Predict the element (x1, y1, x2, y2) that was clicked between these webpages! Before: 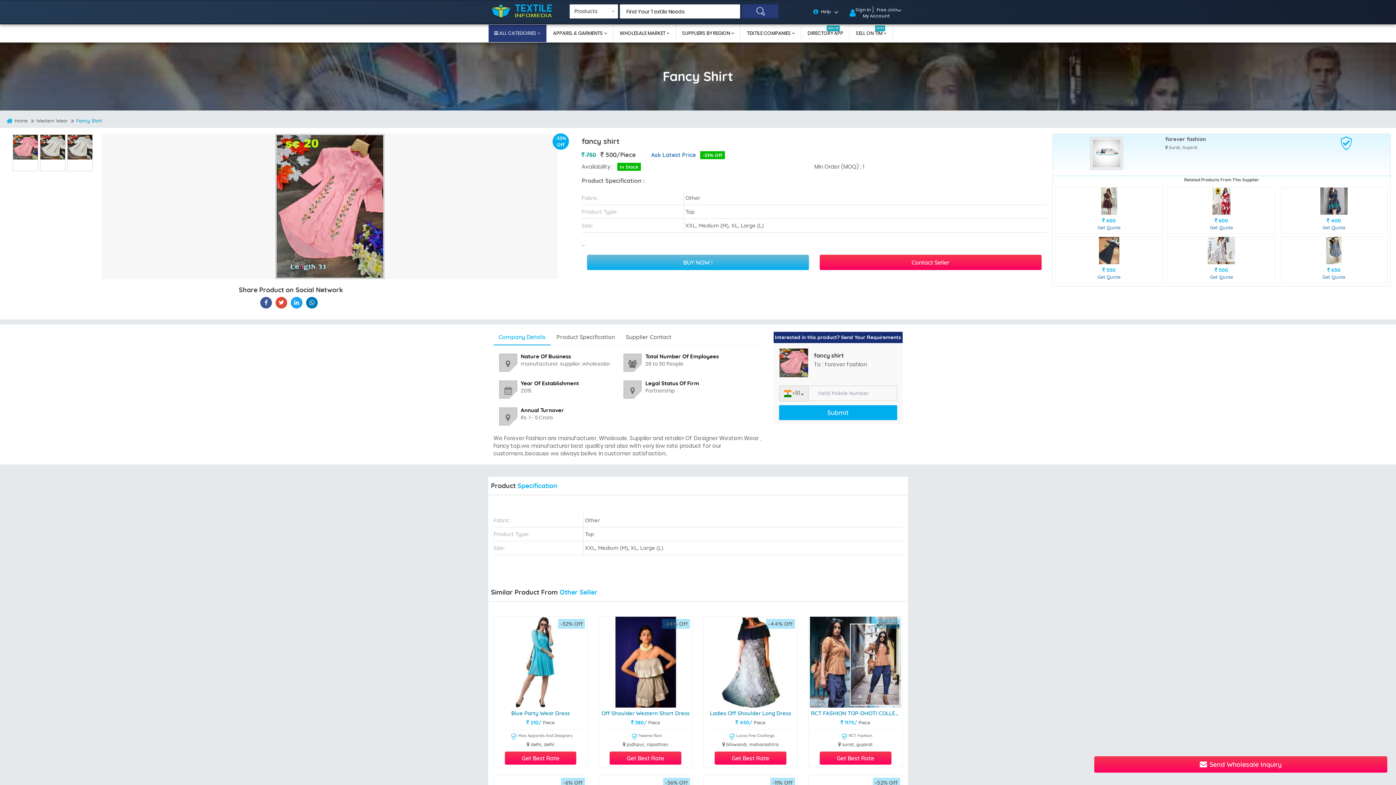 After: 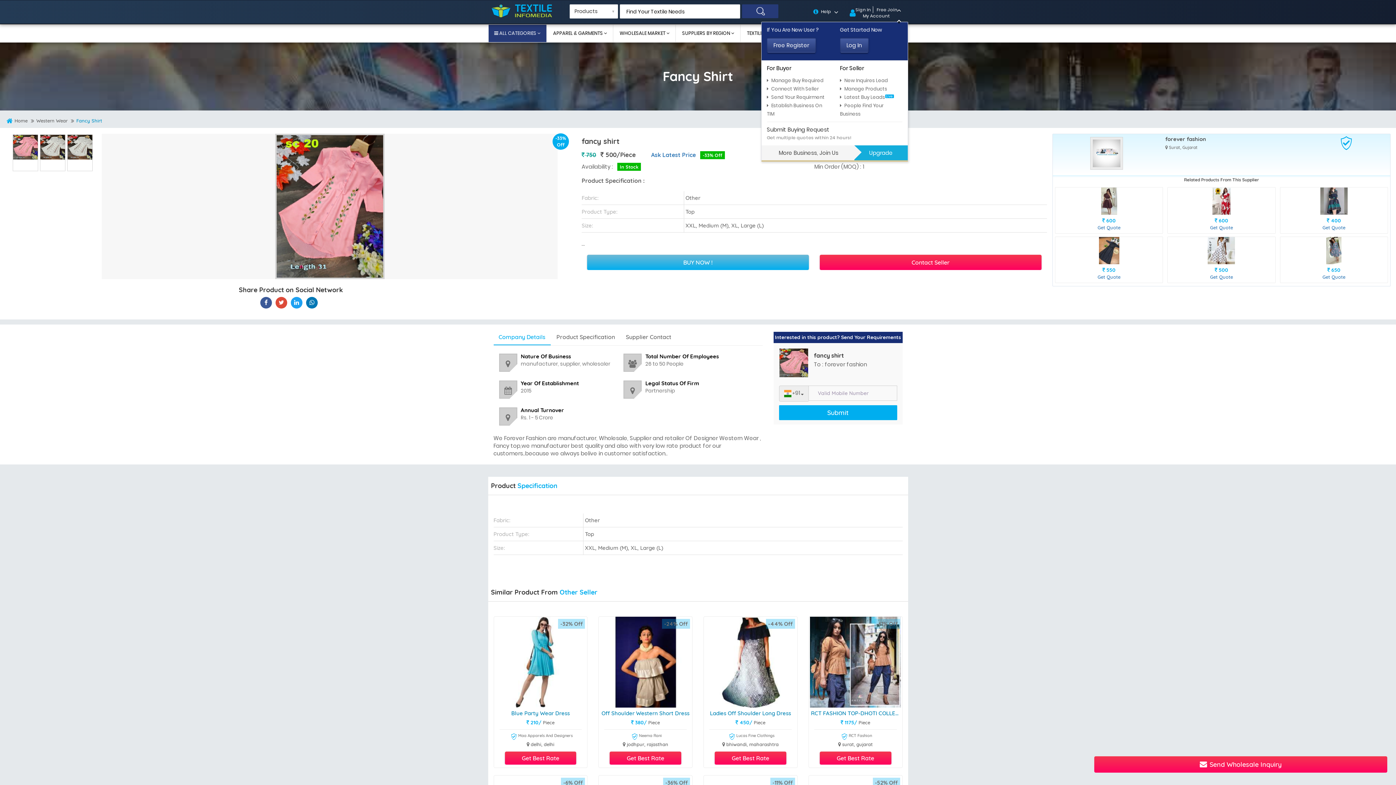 Action: bbox: (853, 6, 873, 13) label: Sign In